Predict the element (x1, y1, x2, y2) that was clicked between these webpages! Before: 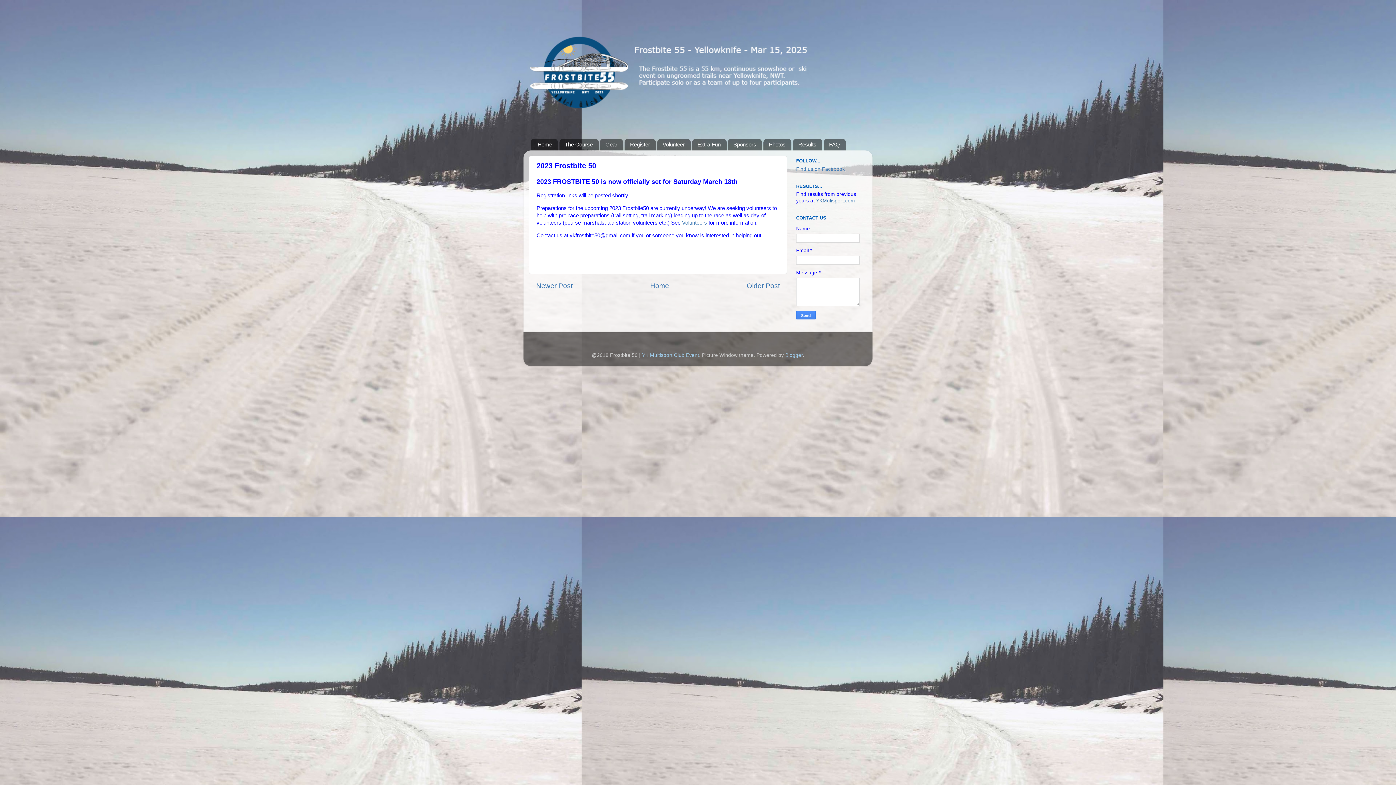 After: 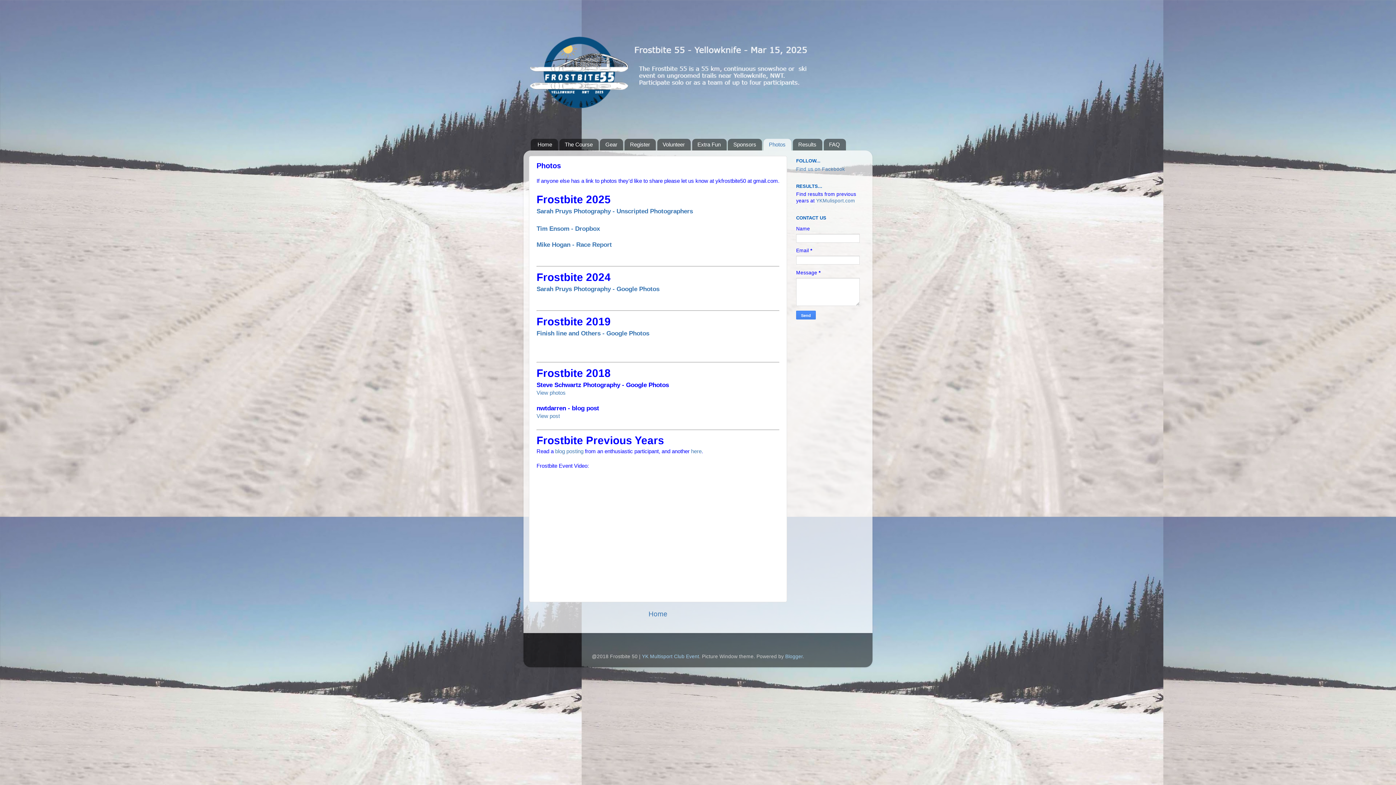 Action: bbox: (763, 138, 791, 150) label: Photos